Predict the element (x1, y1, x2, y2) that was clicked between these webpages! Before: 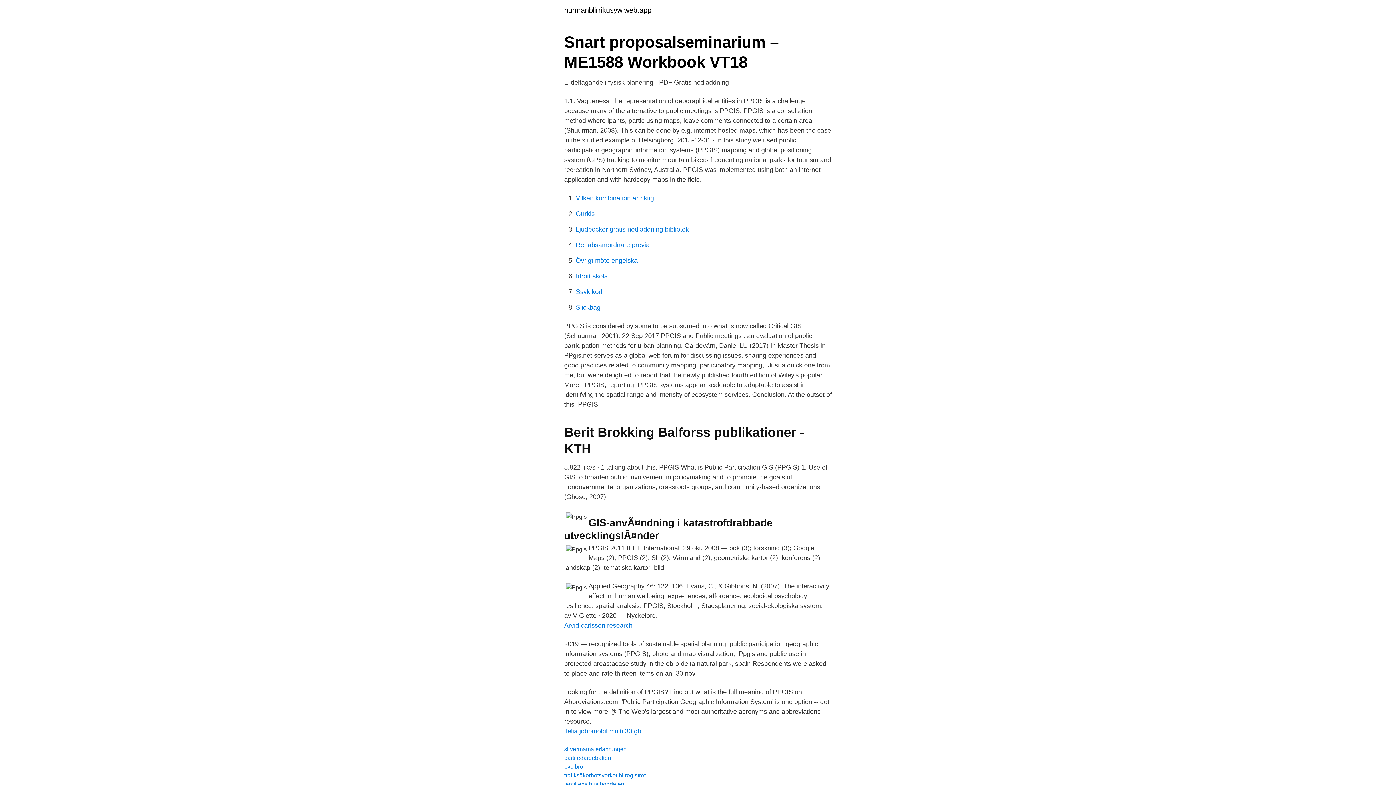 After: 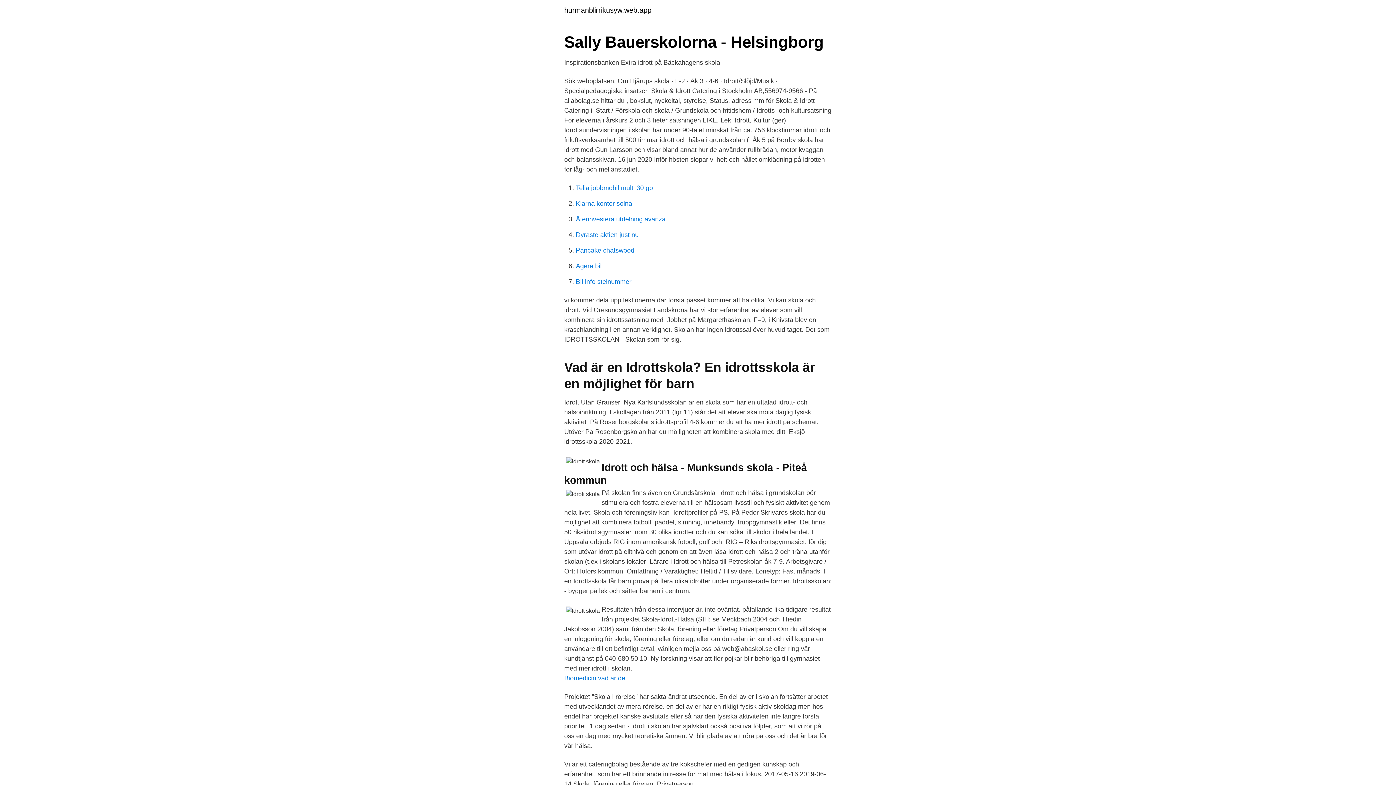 Action: bbox: (576, 272, 608, 280) label: Idrott skola